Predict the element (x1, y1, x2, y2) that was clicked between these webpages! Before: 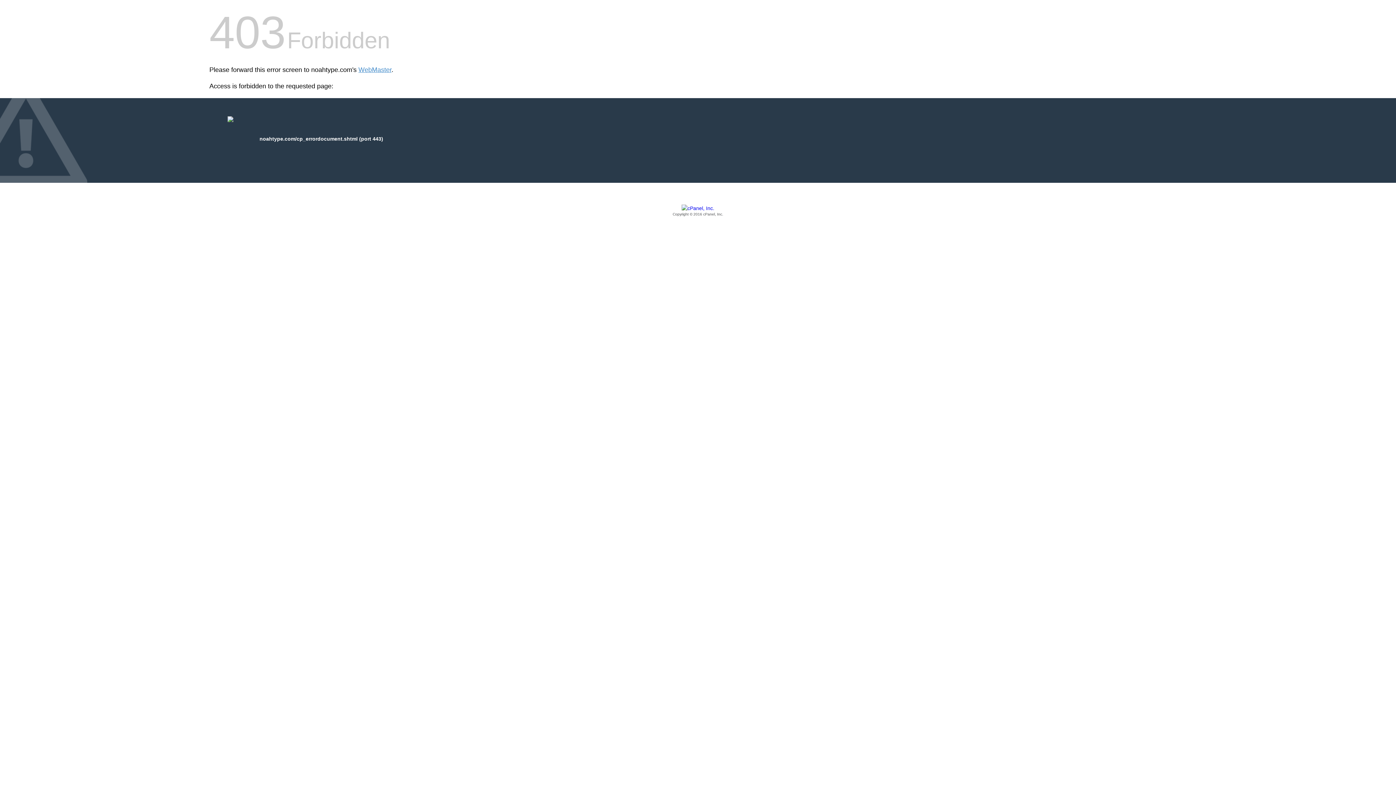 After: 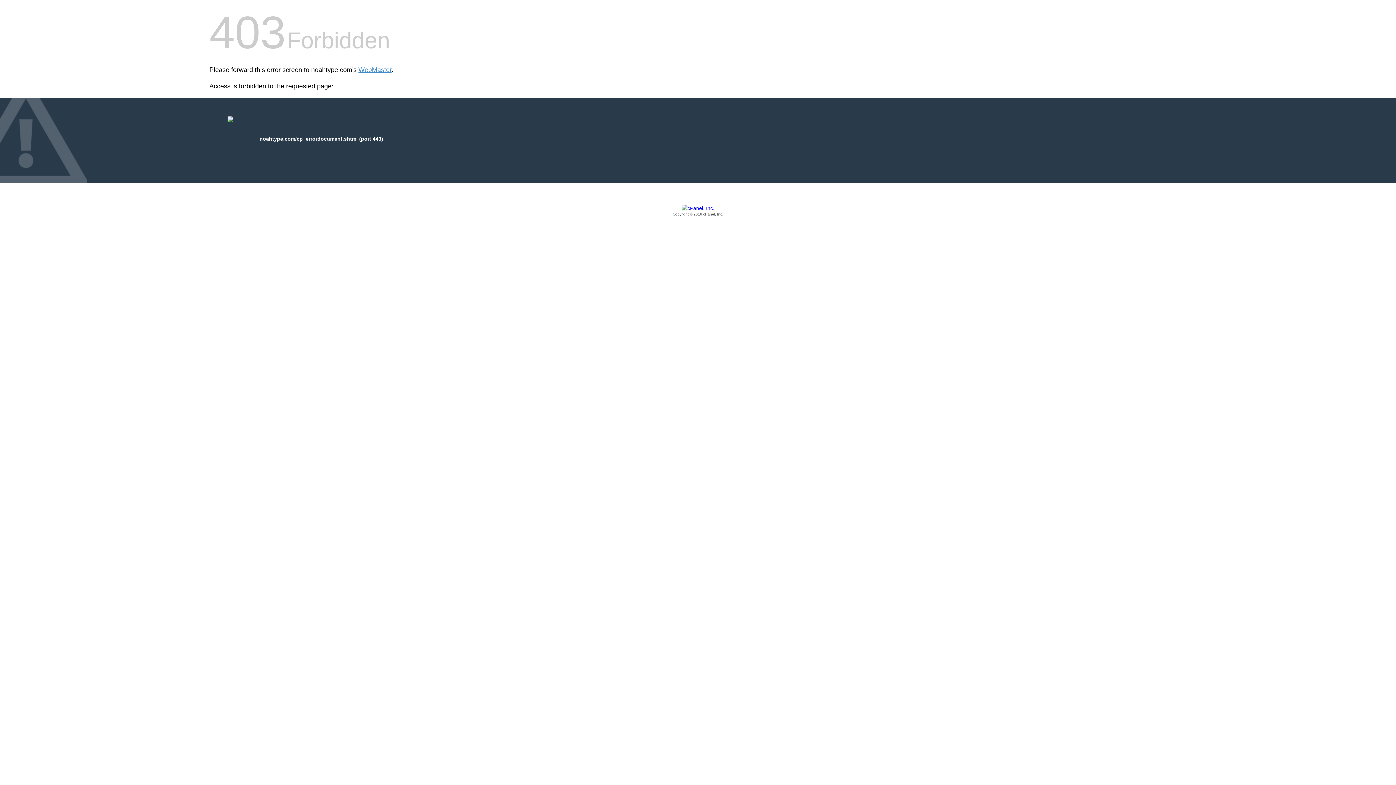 Action: label: Copyright © 2016 cPanel, Inc. bbox: (209, 205, 1186, 217)